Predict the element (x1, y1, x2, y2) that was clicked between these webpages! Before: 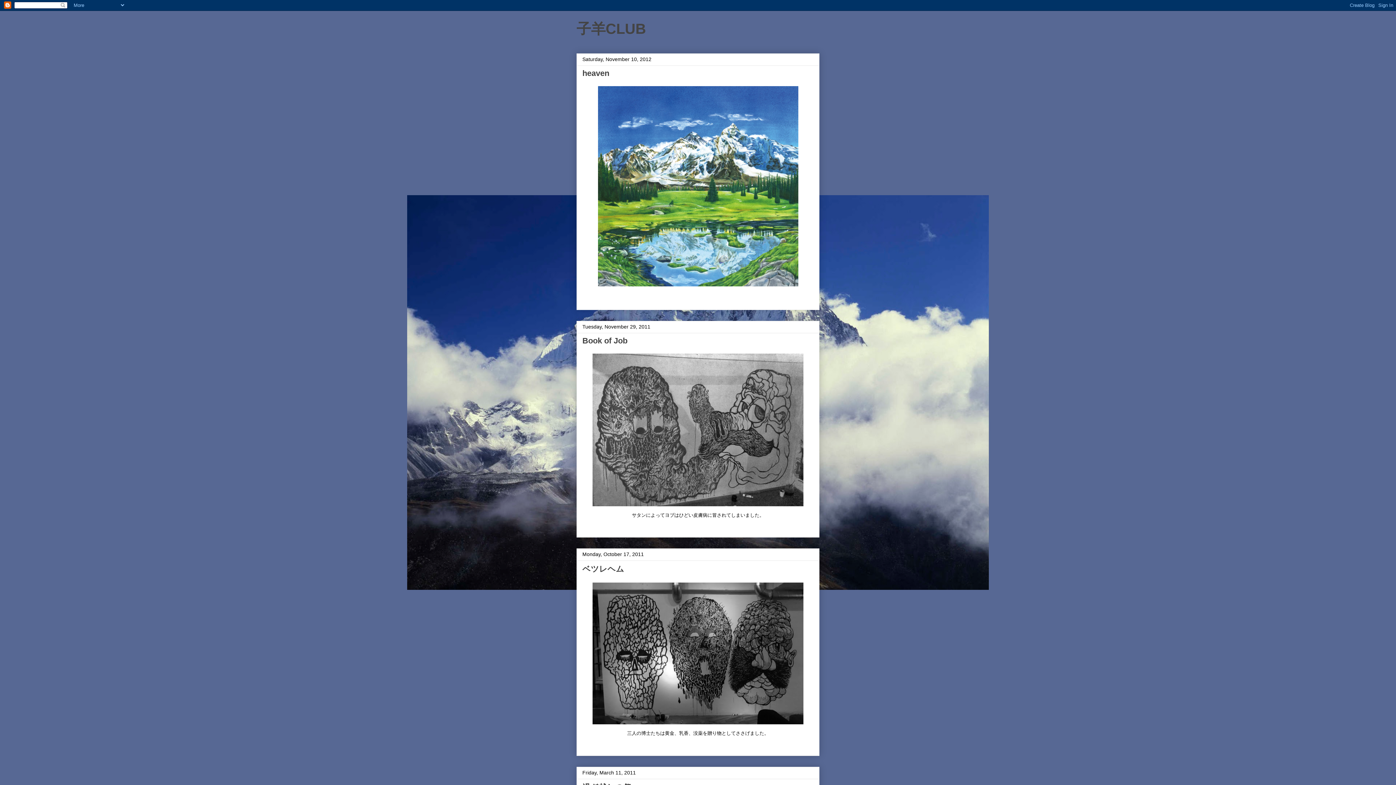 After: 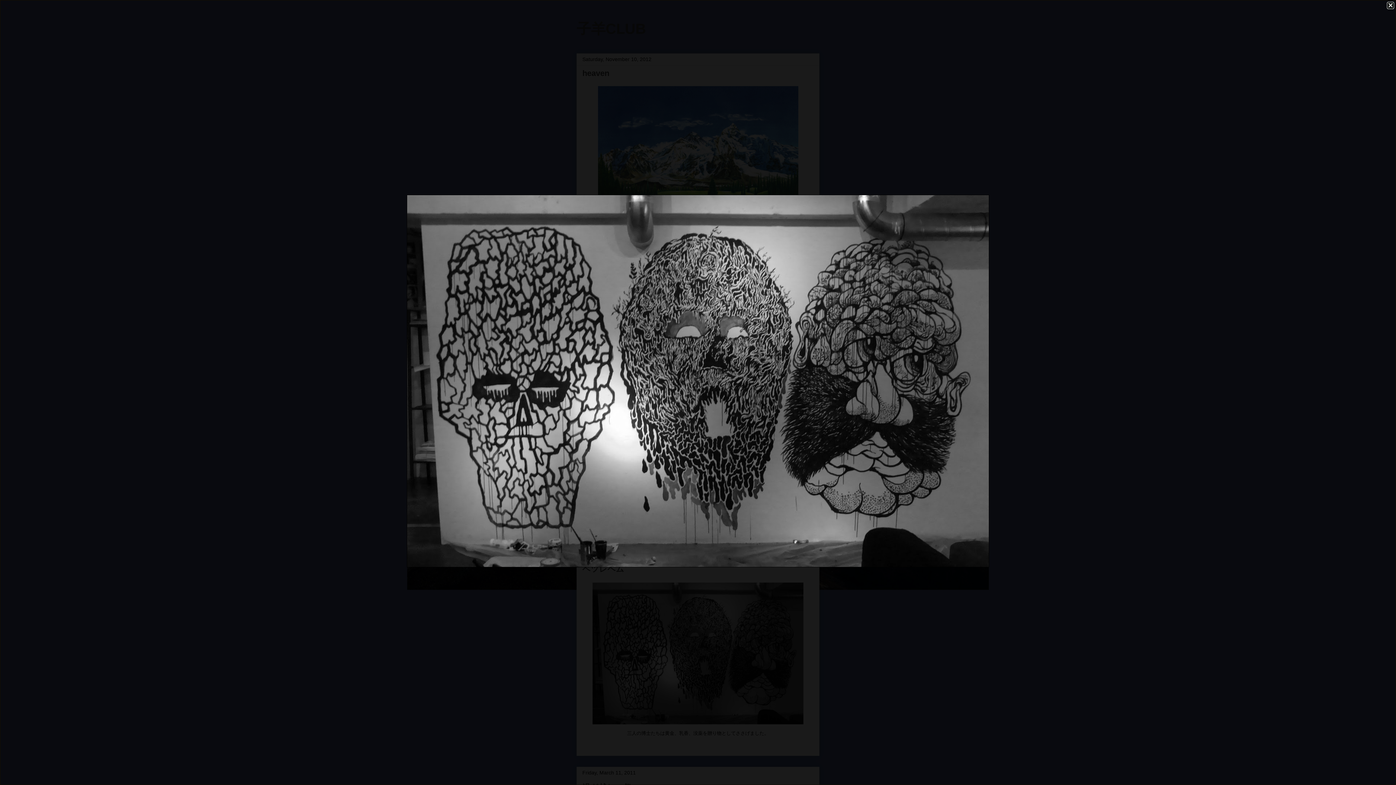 Action: bbox: (589, 723, 806, 729)